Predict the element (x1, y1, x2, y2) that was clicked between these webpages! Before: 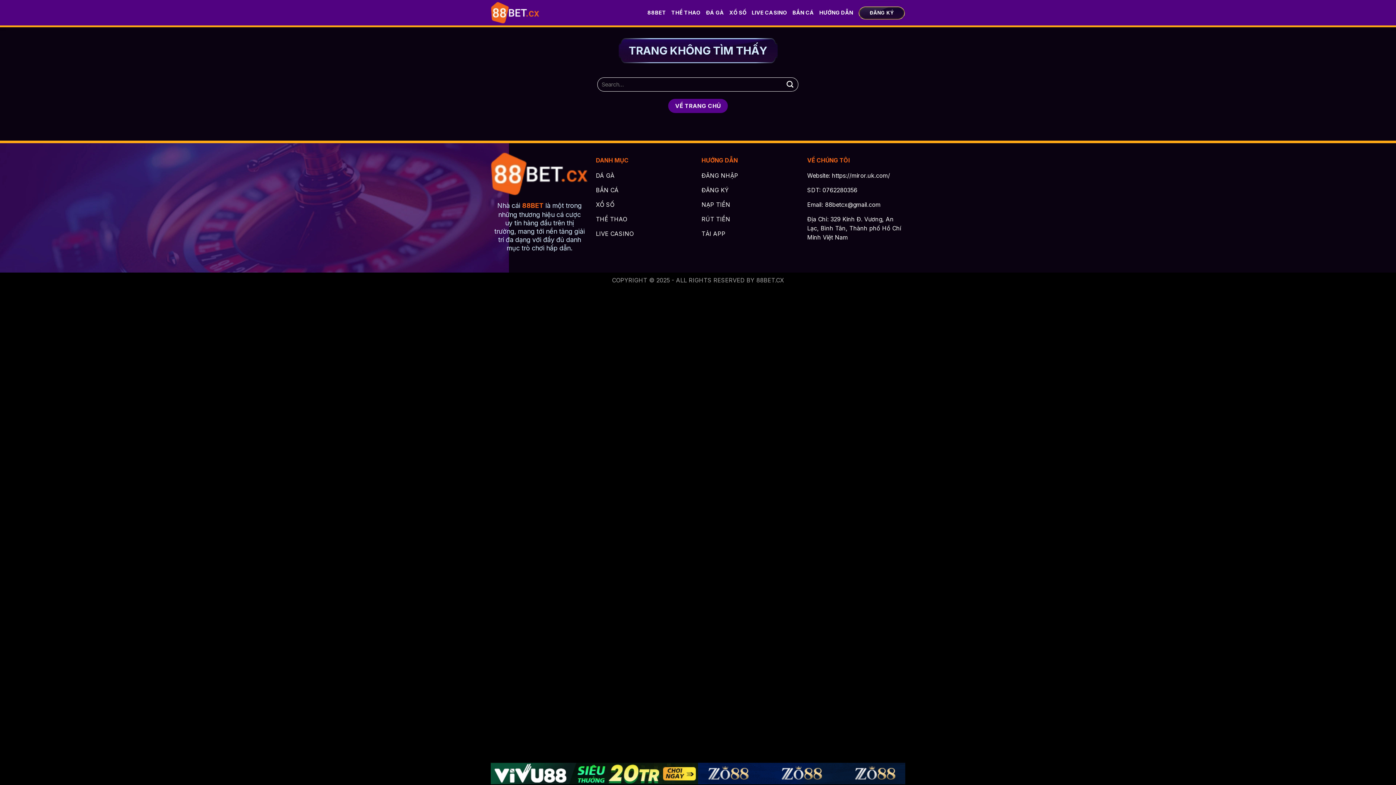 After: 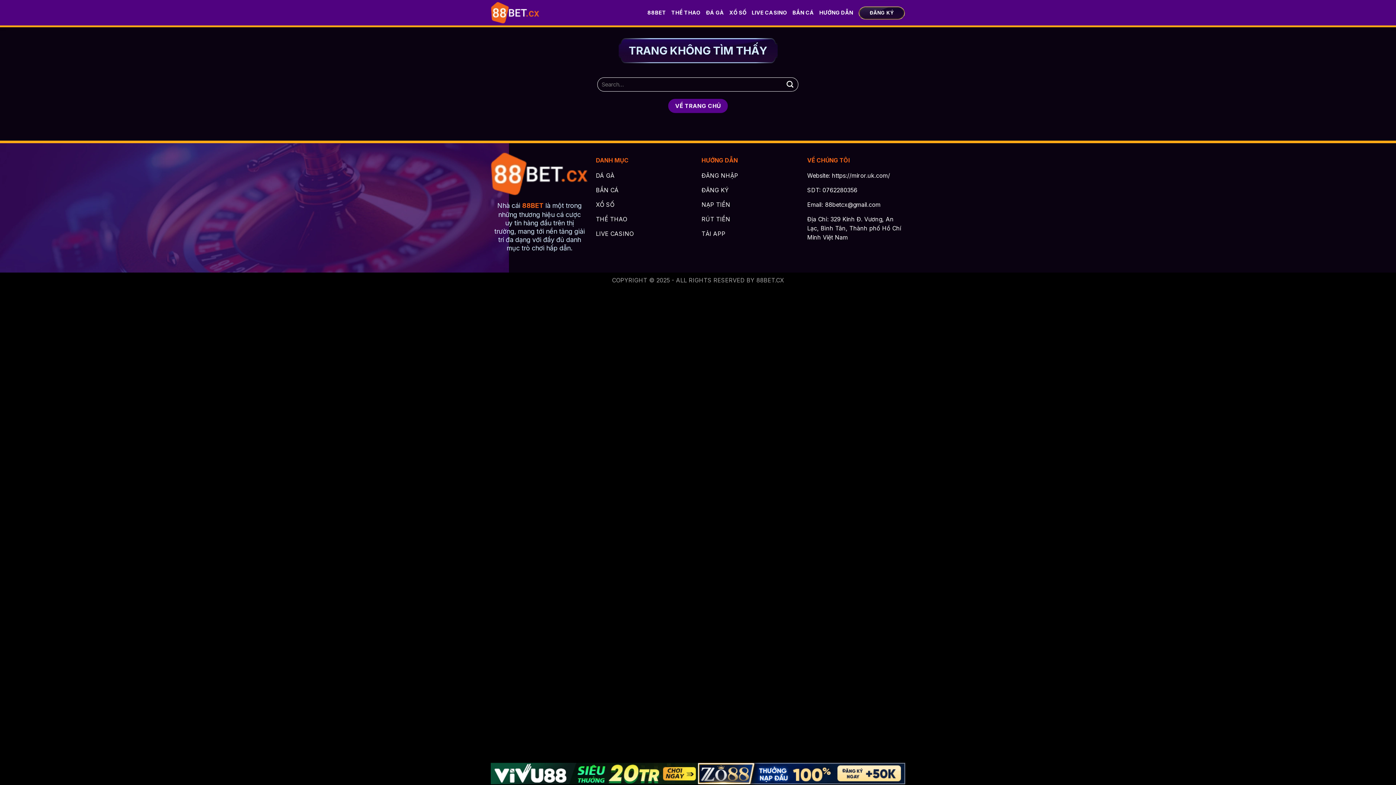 Action: bbox: (858, 1, 905, 24) label: ĐĂNG KÝ